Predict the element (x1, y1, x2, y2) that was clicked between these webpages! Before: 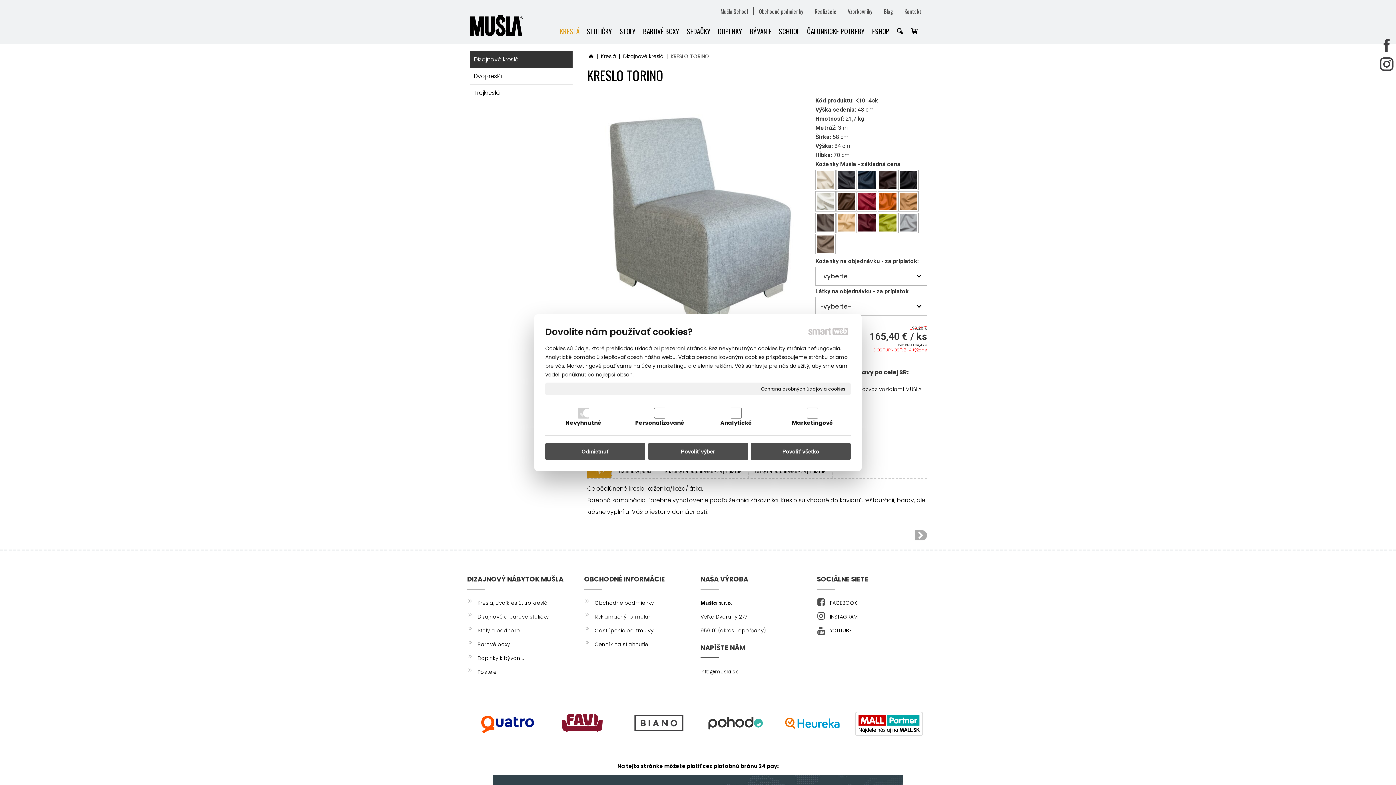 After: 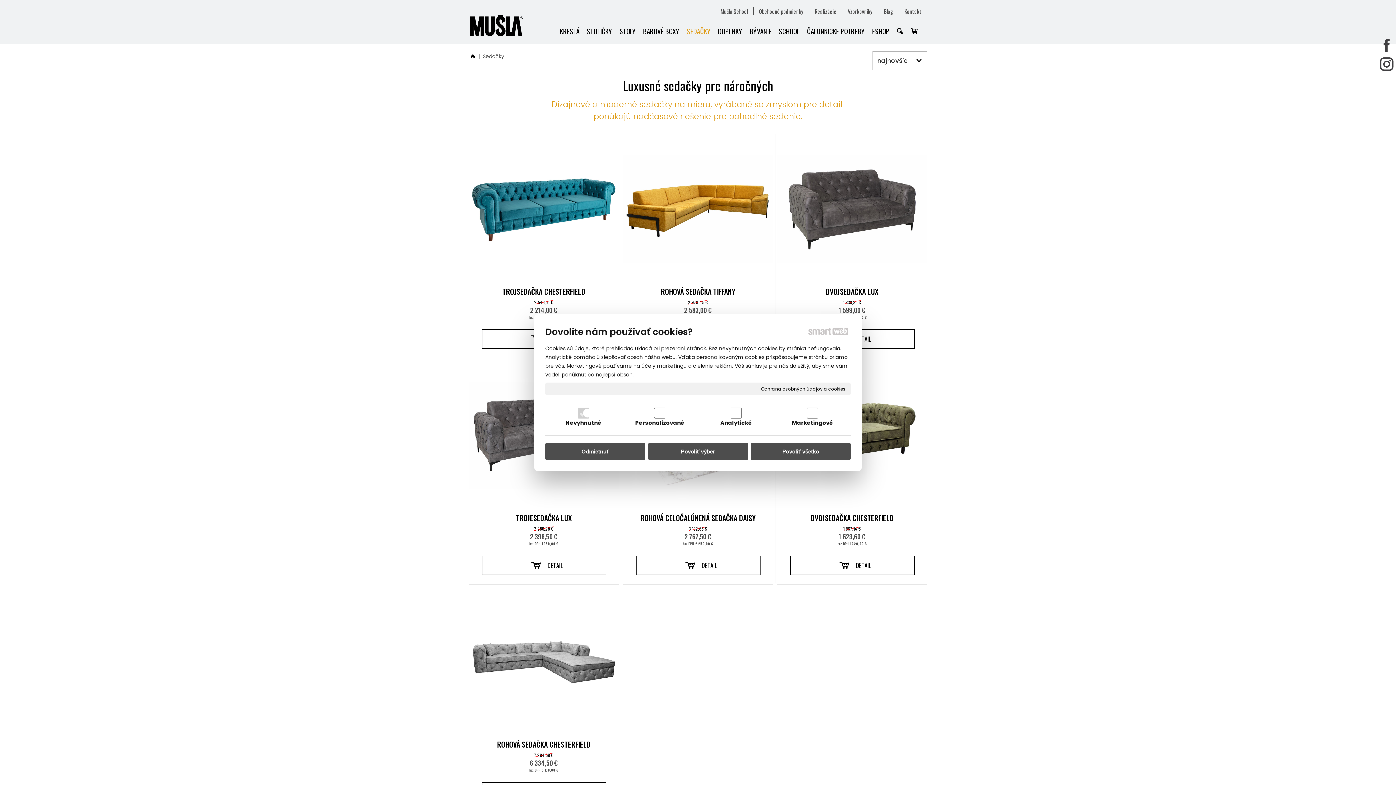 Action: label: SEDAČKY bbox: (683, 25, 714, 36)